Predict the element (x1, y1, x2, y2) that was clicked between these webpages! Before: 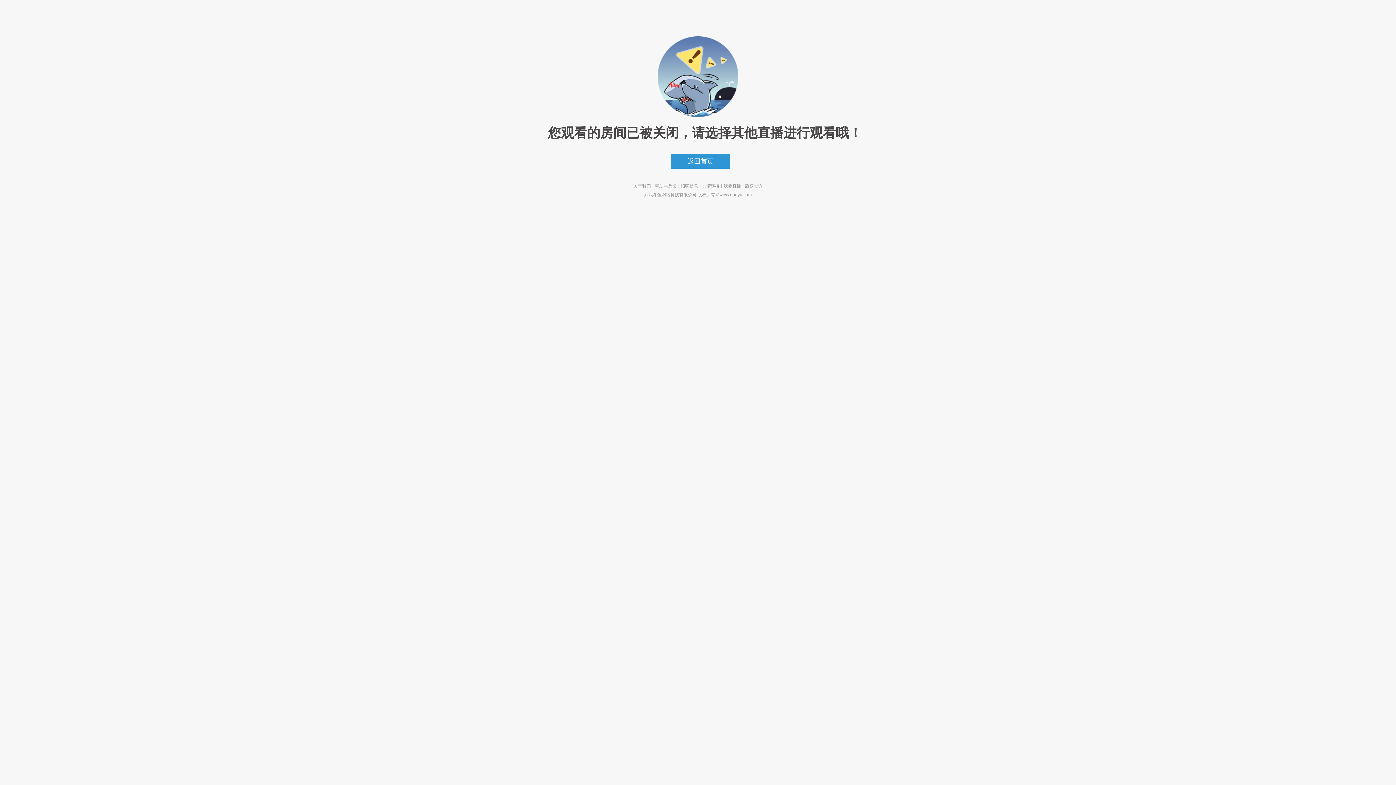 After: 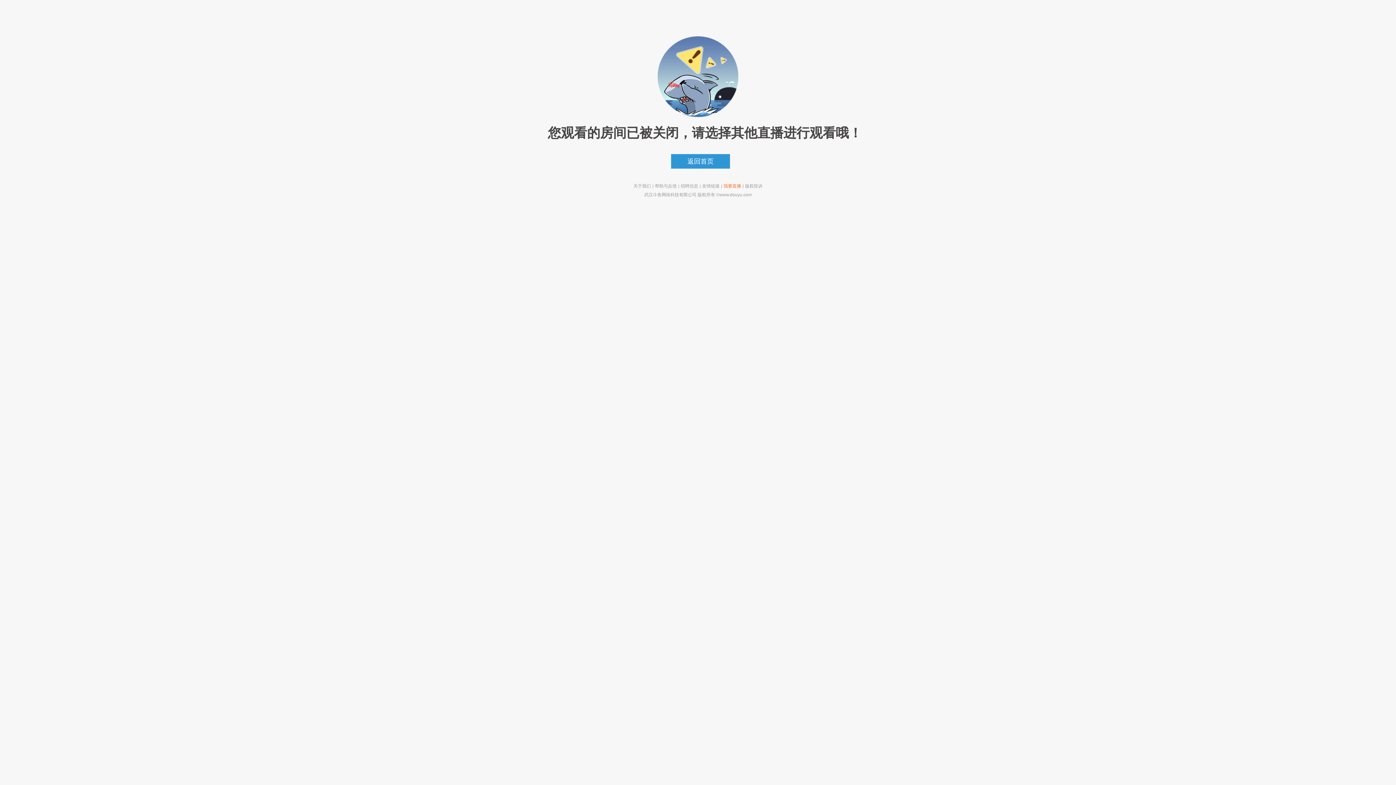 Action: bbox: (723, 183, 742, 188) label: 我要直播